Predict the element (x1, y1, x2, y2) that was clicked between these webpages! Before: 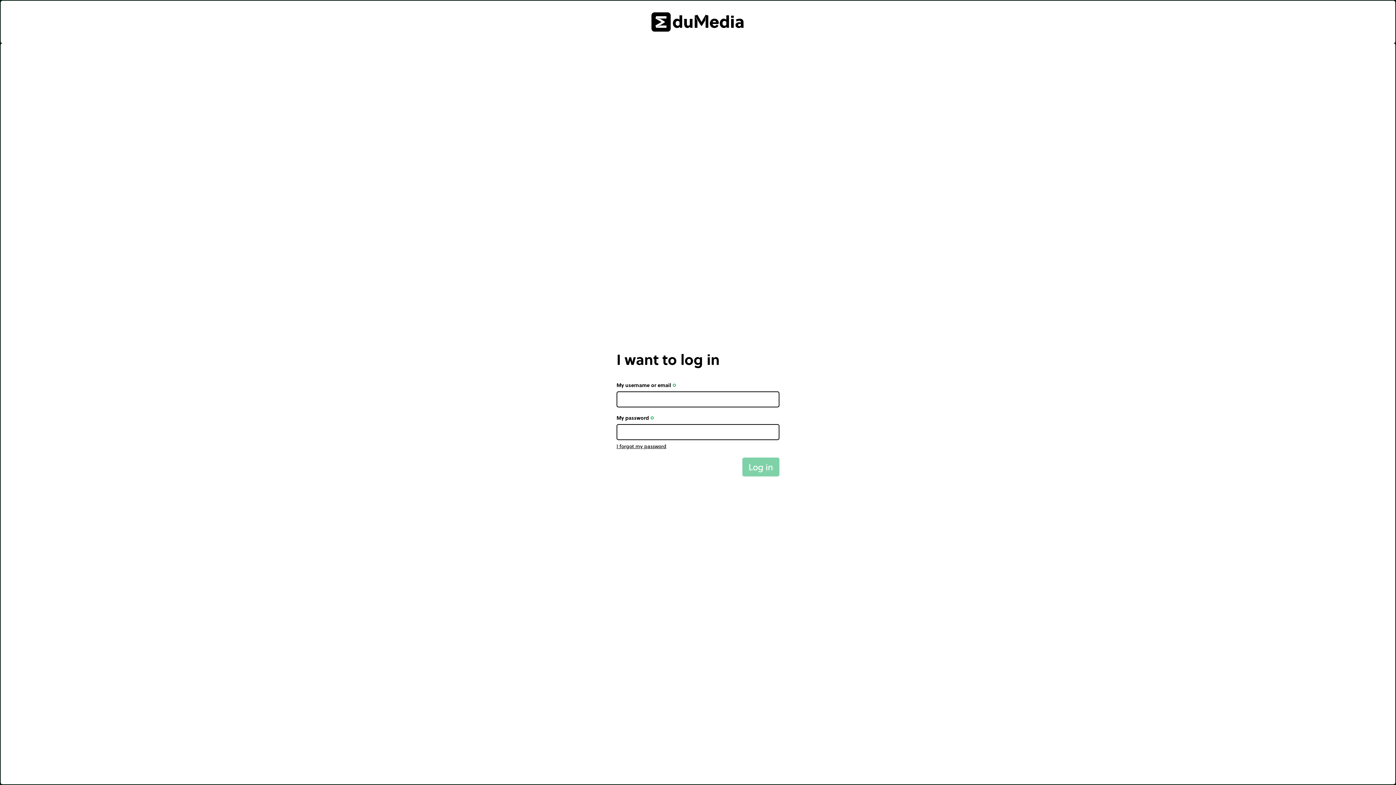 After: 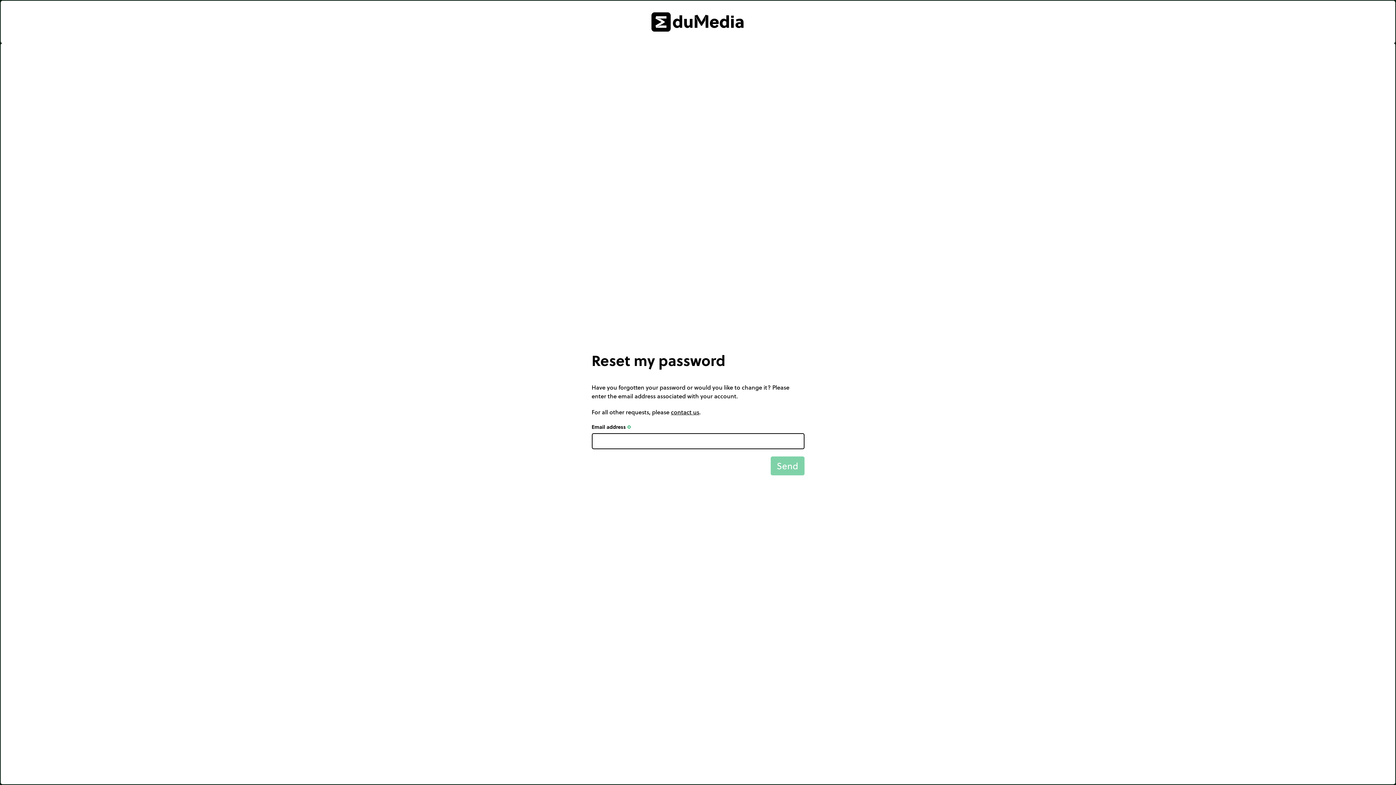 Action: bbox: (616, 443, 666, 450) label: I forgot my password